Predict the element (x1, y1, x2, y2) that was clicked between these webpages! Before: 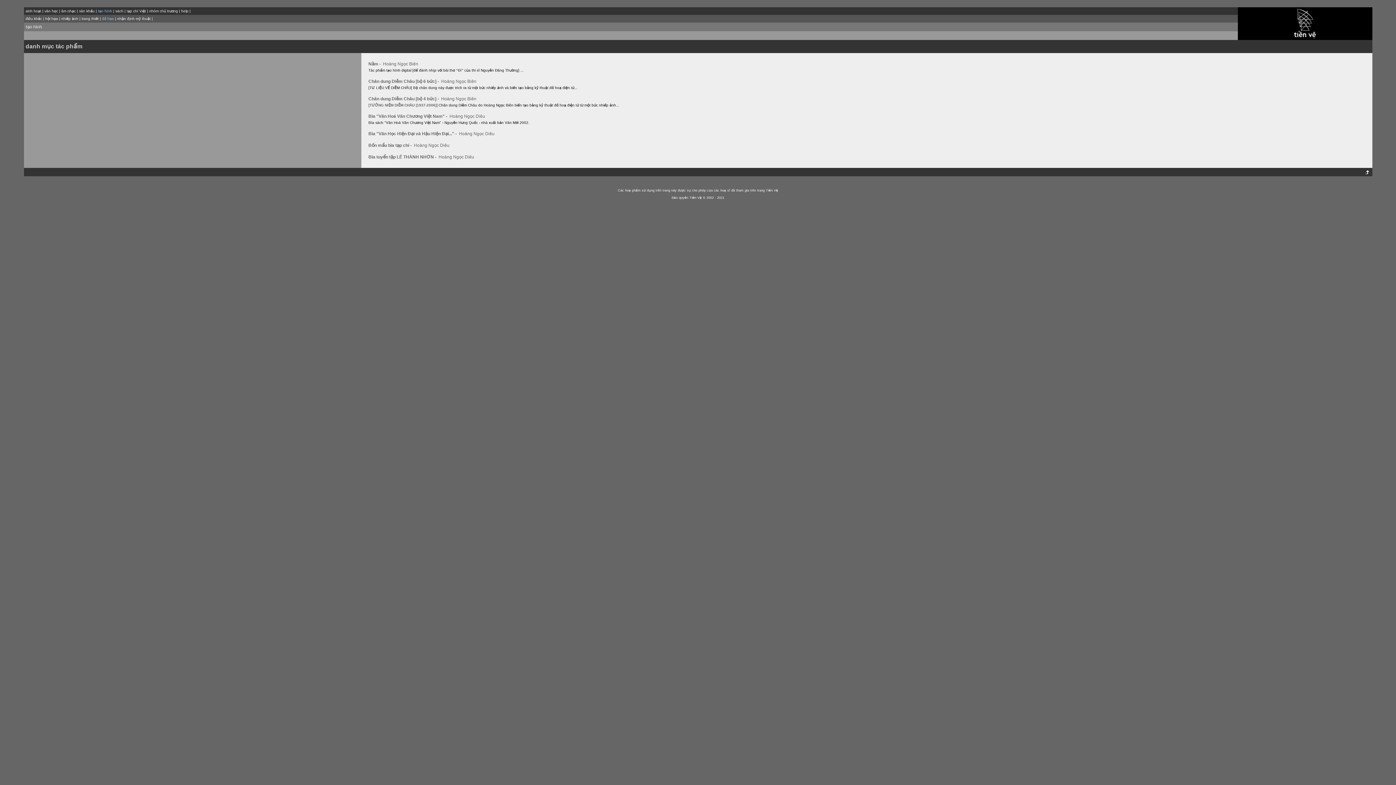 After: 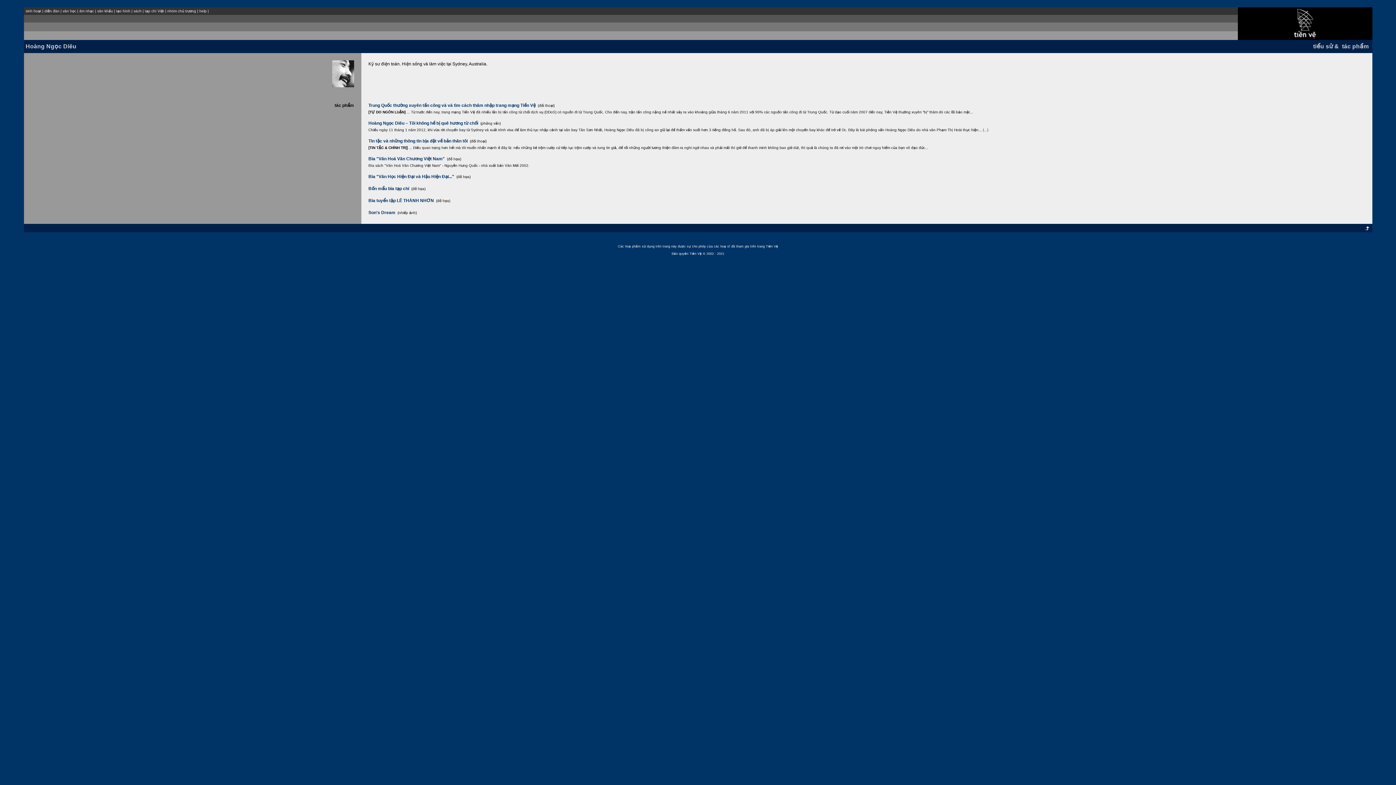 Action: label: Hoàng Ngọc Diêu
 bbox: (449, 113, 485, 118)